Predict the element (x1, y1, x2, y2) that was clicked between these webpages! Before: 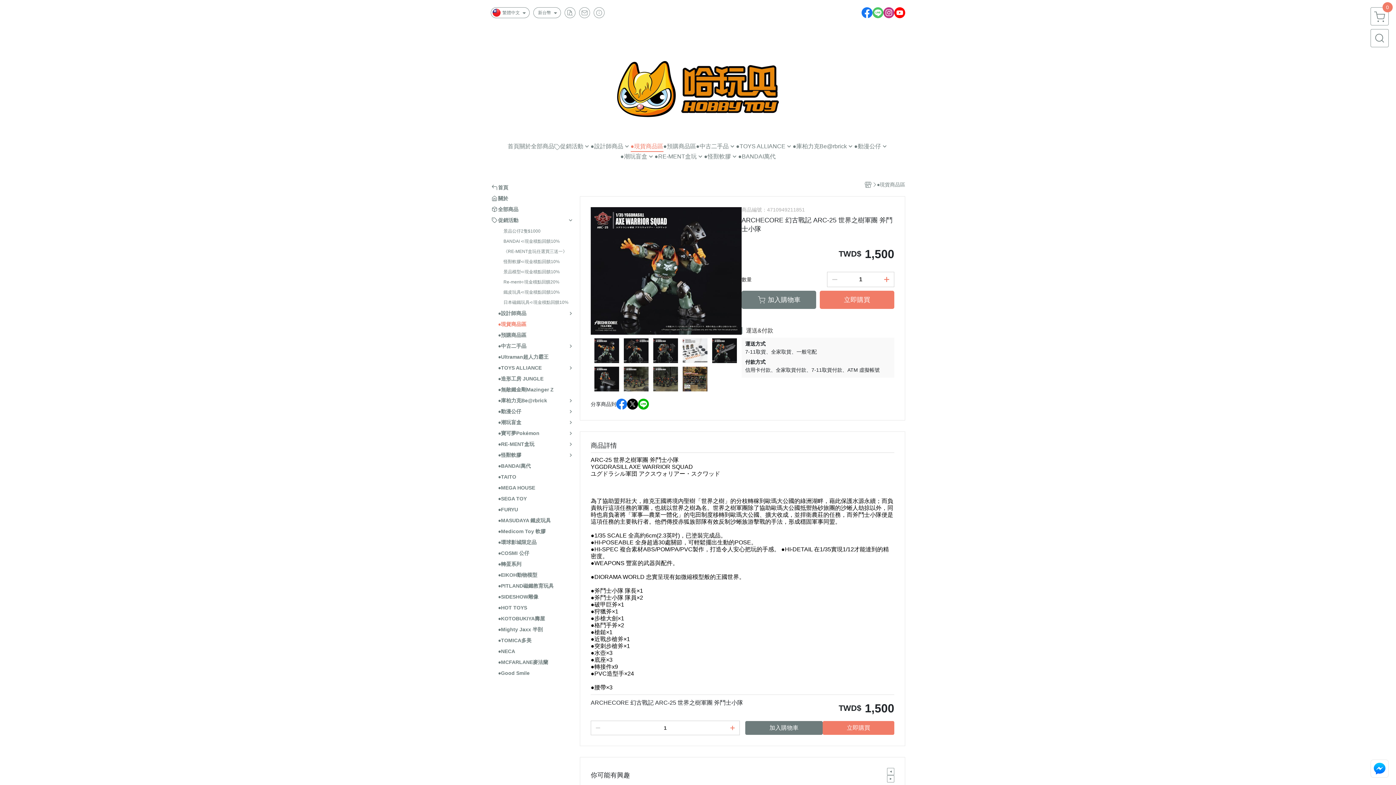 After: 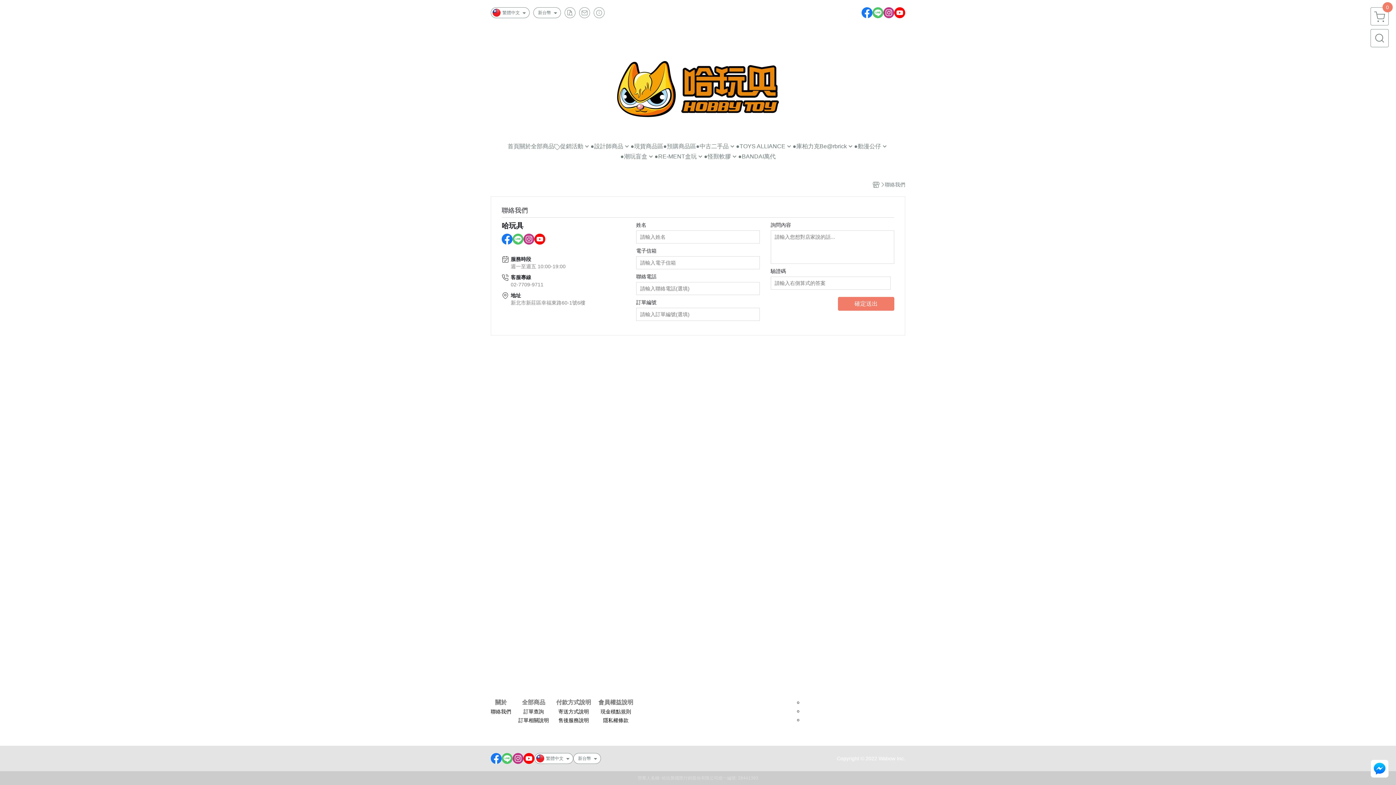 Action: bbox: (579, 7, 590, 18)